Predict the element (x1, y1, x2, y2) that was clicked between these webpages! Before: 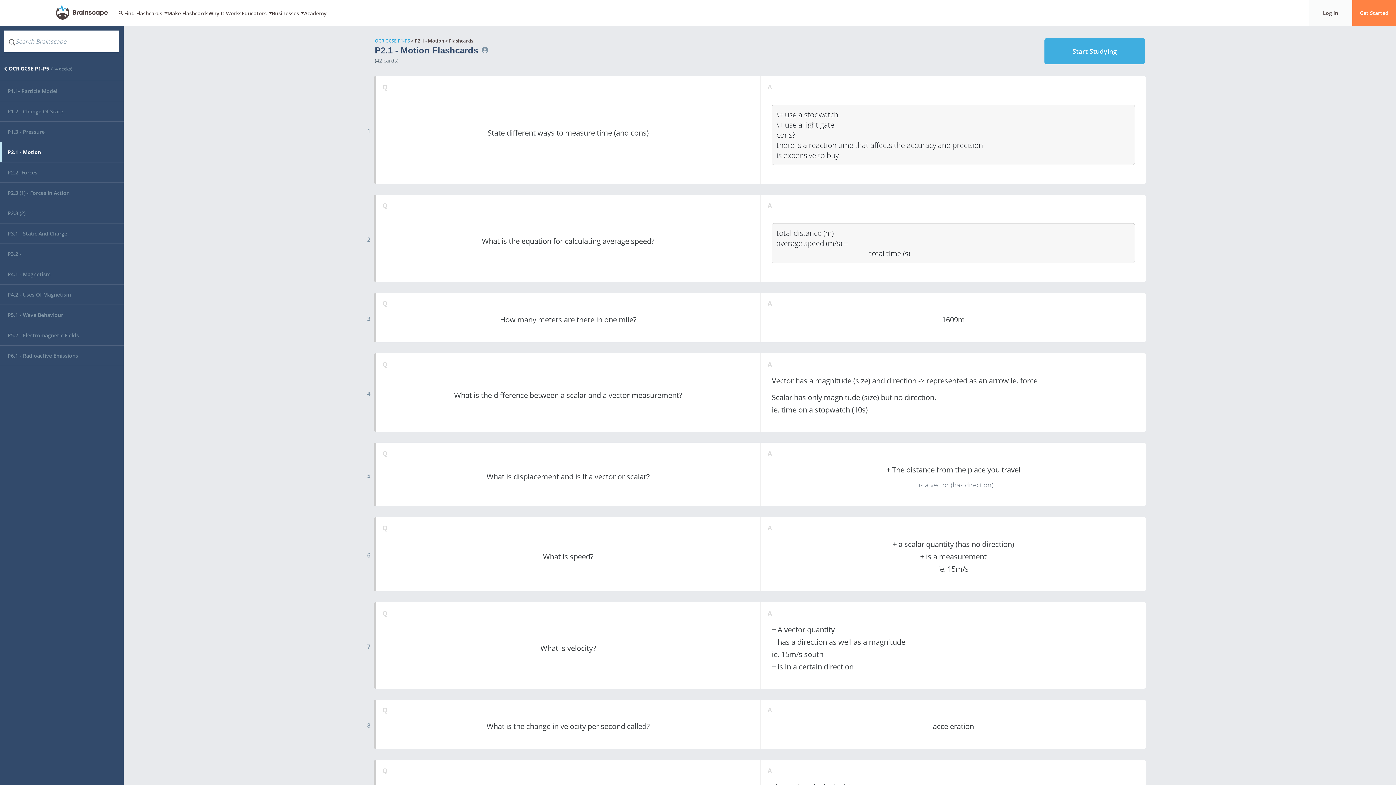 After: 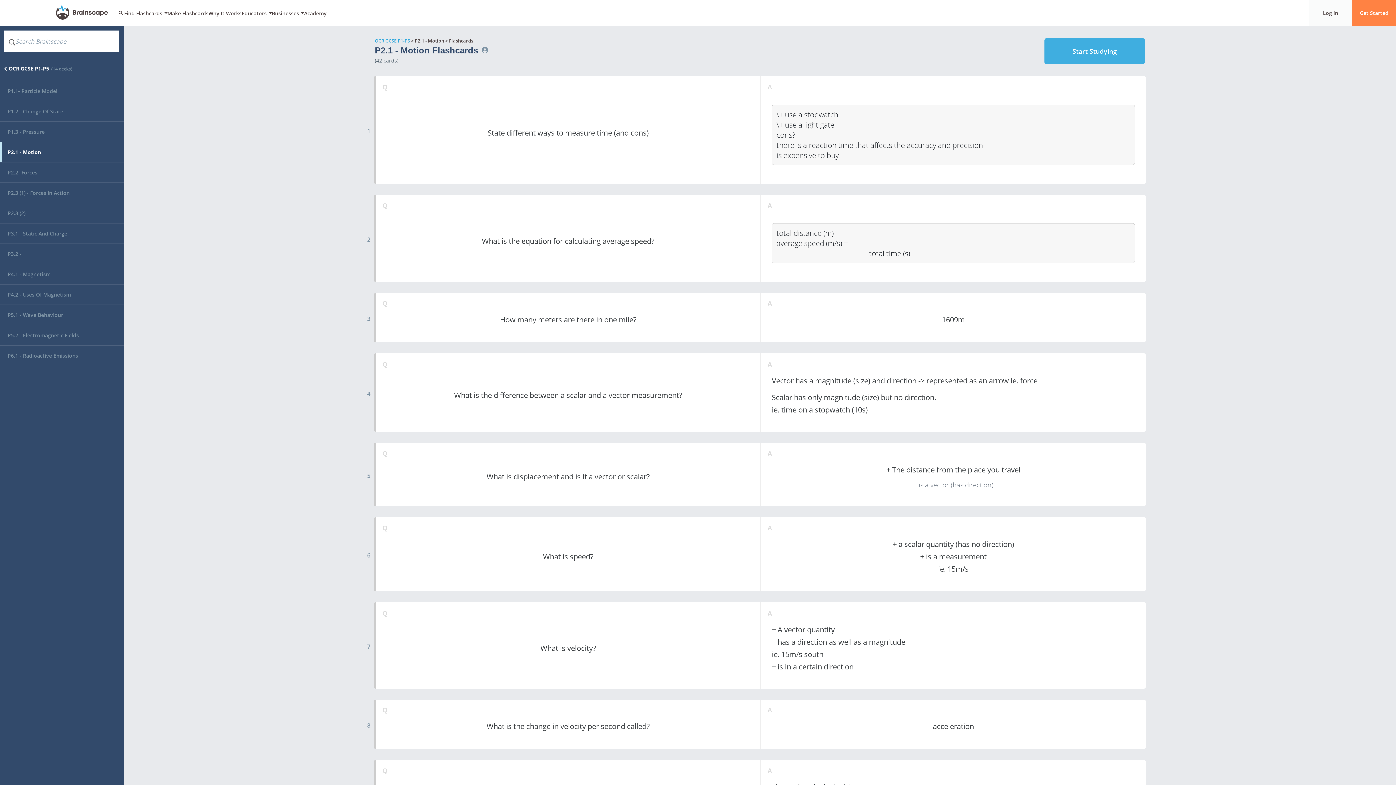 Action: bbox: (0, 142, 123, 162) label: P2.1 - Motion